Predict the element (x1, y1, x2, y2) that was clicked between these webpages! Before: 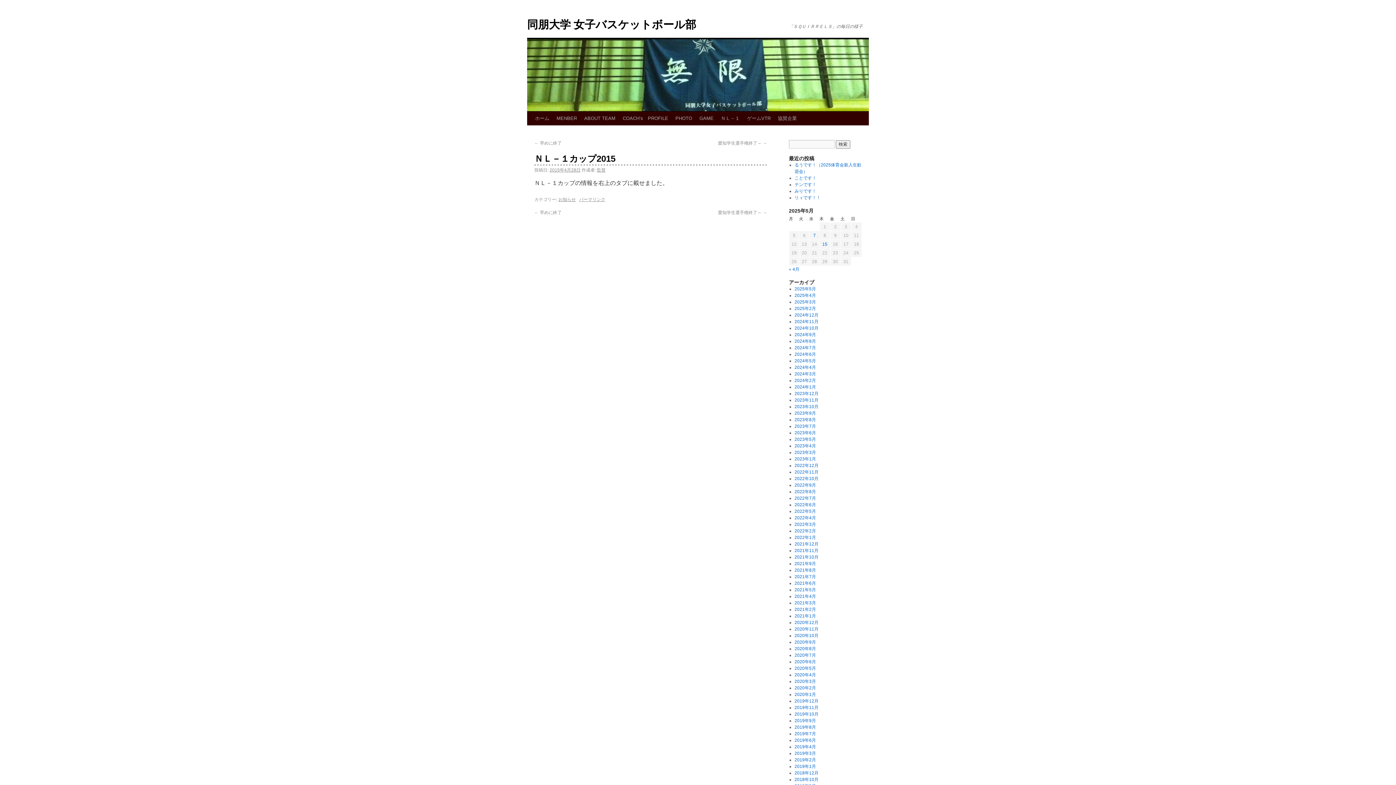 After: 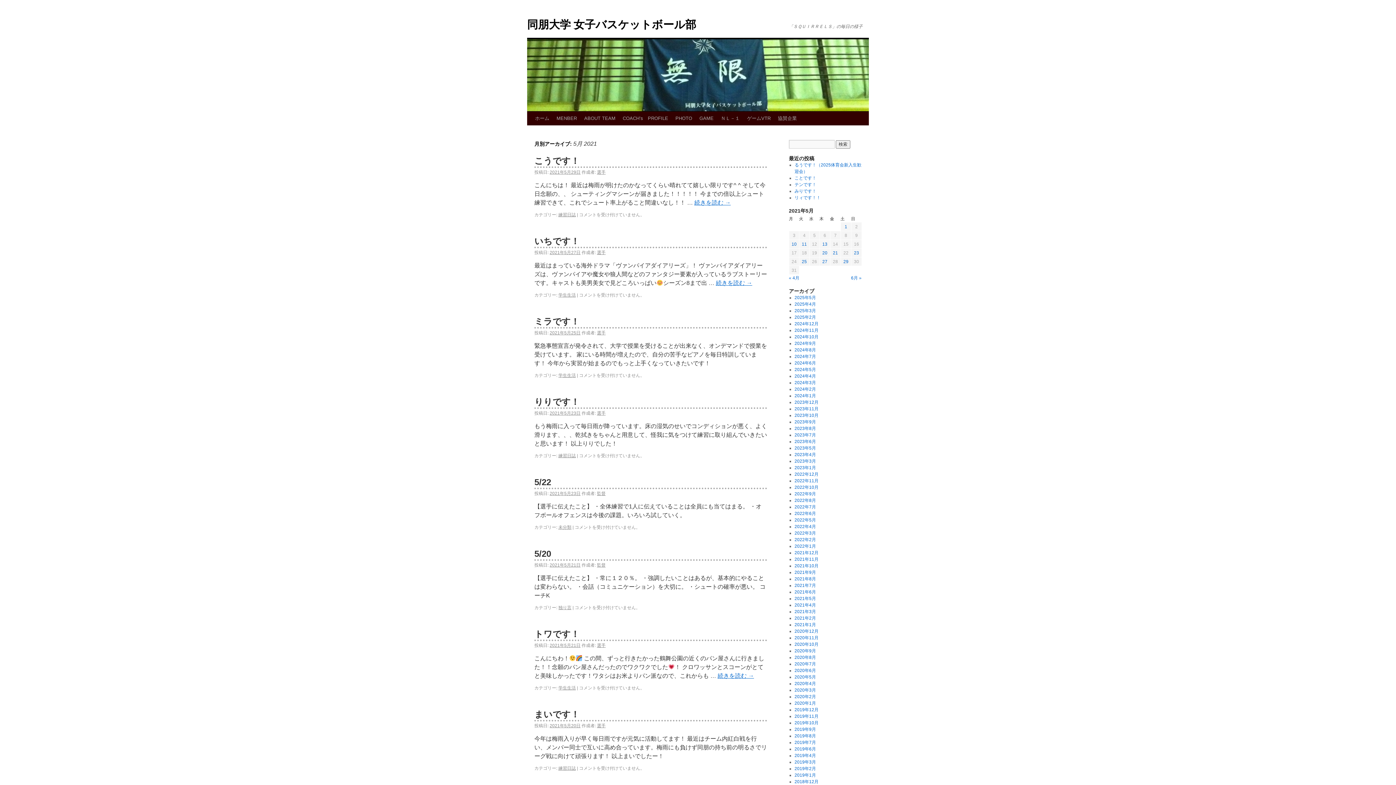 Action: label: 2021年5月 bbox: (794, 587, 816, 592)